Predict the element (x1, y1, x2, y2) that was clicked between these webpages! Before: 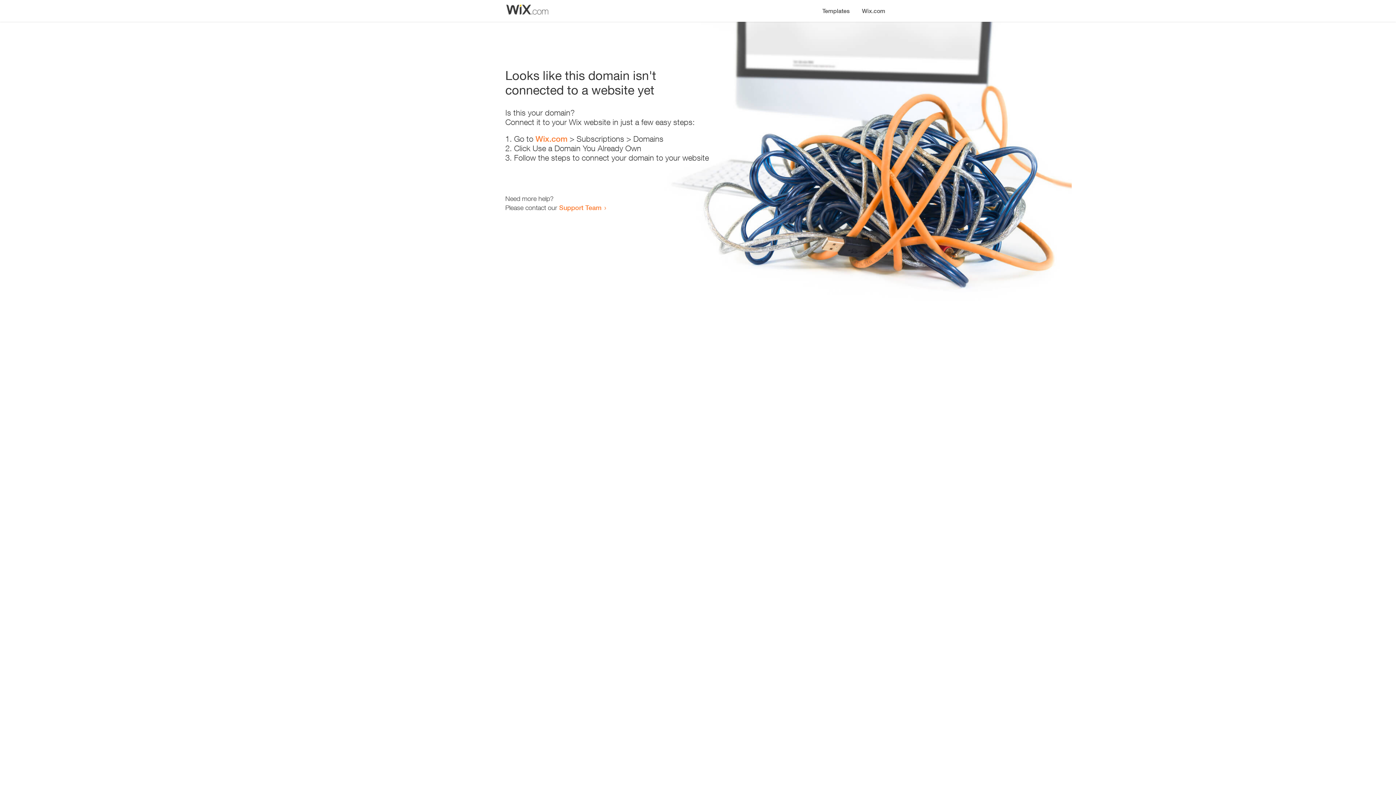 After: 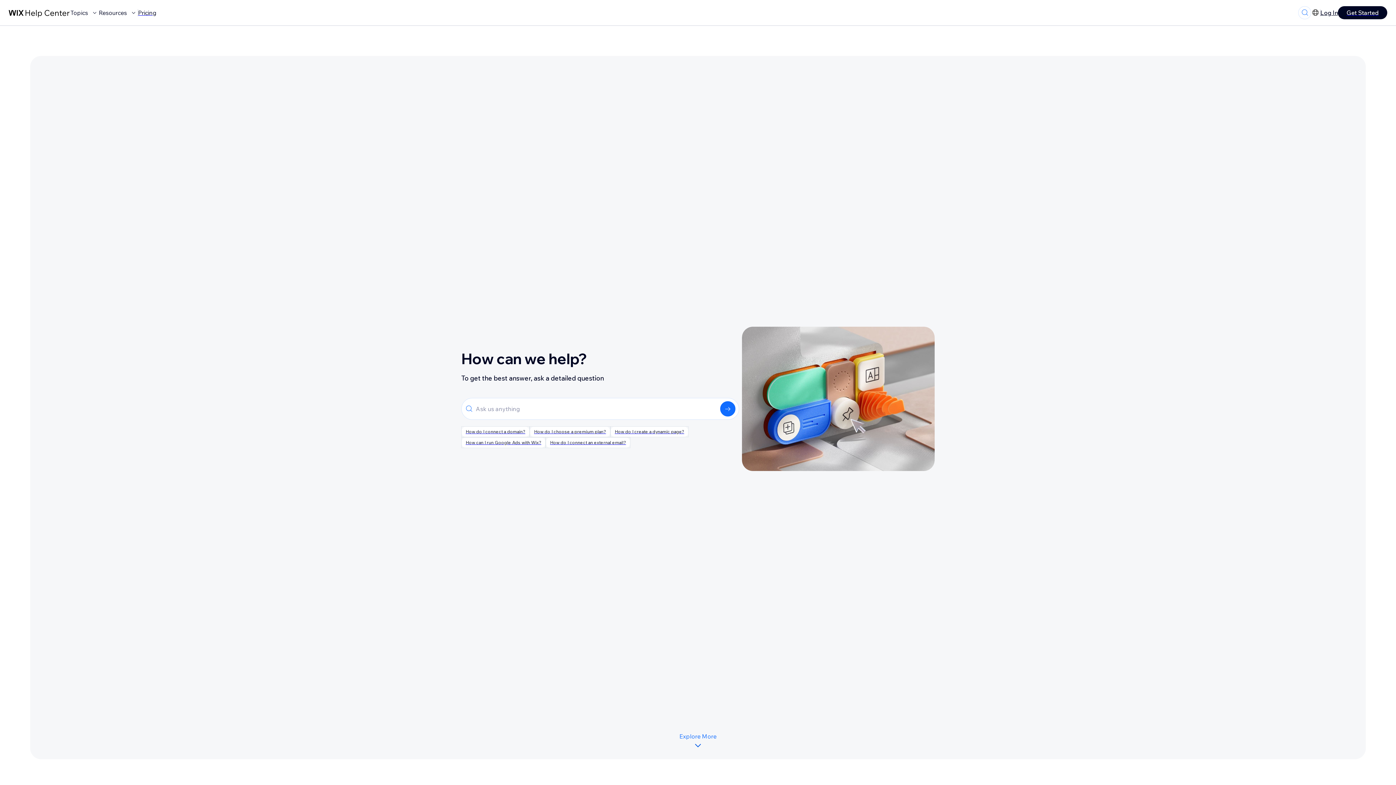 Action: bbox: (559, 203, 601, 211) label: Support Team